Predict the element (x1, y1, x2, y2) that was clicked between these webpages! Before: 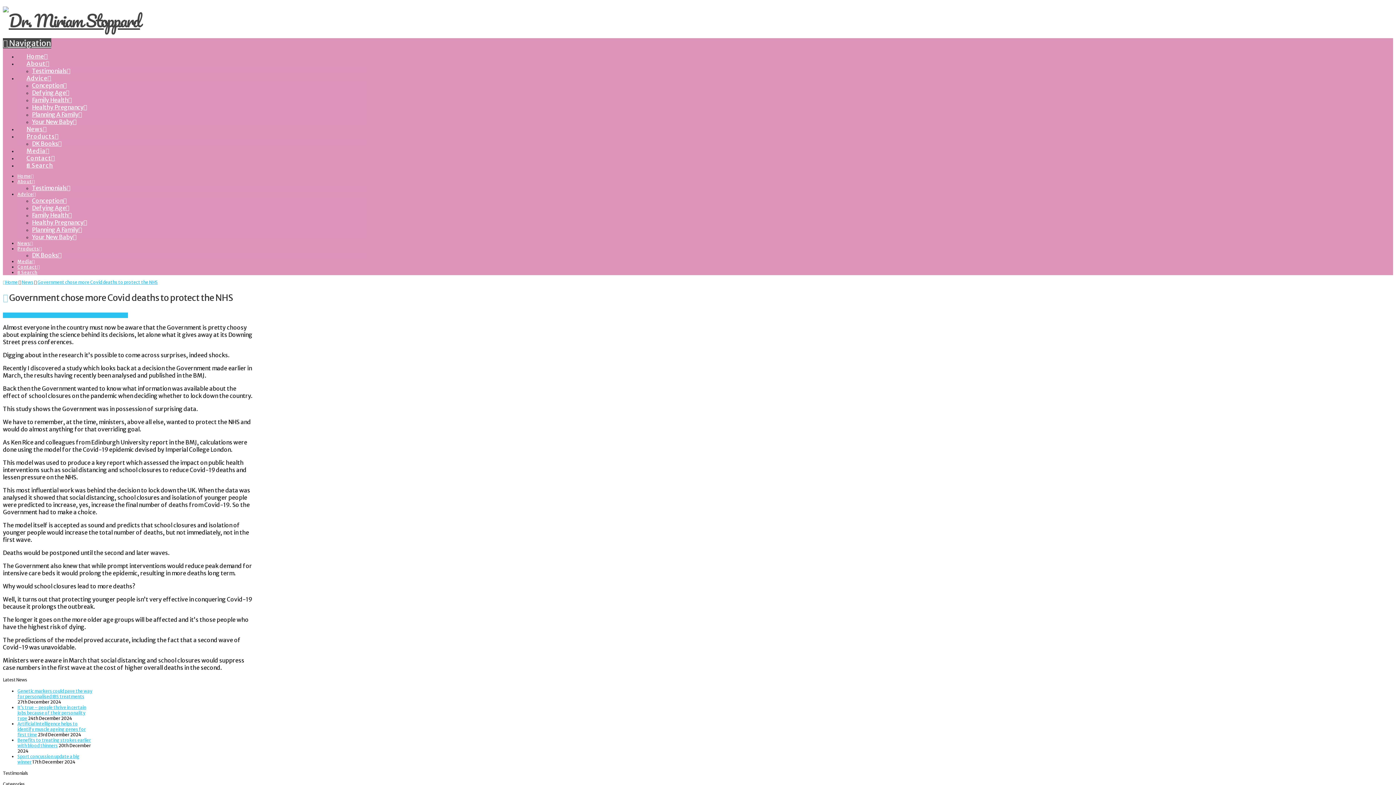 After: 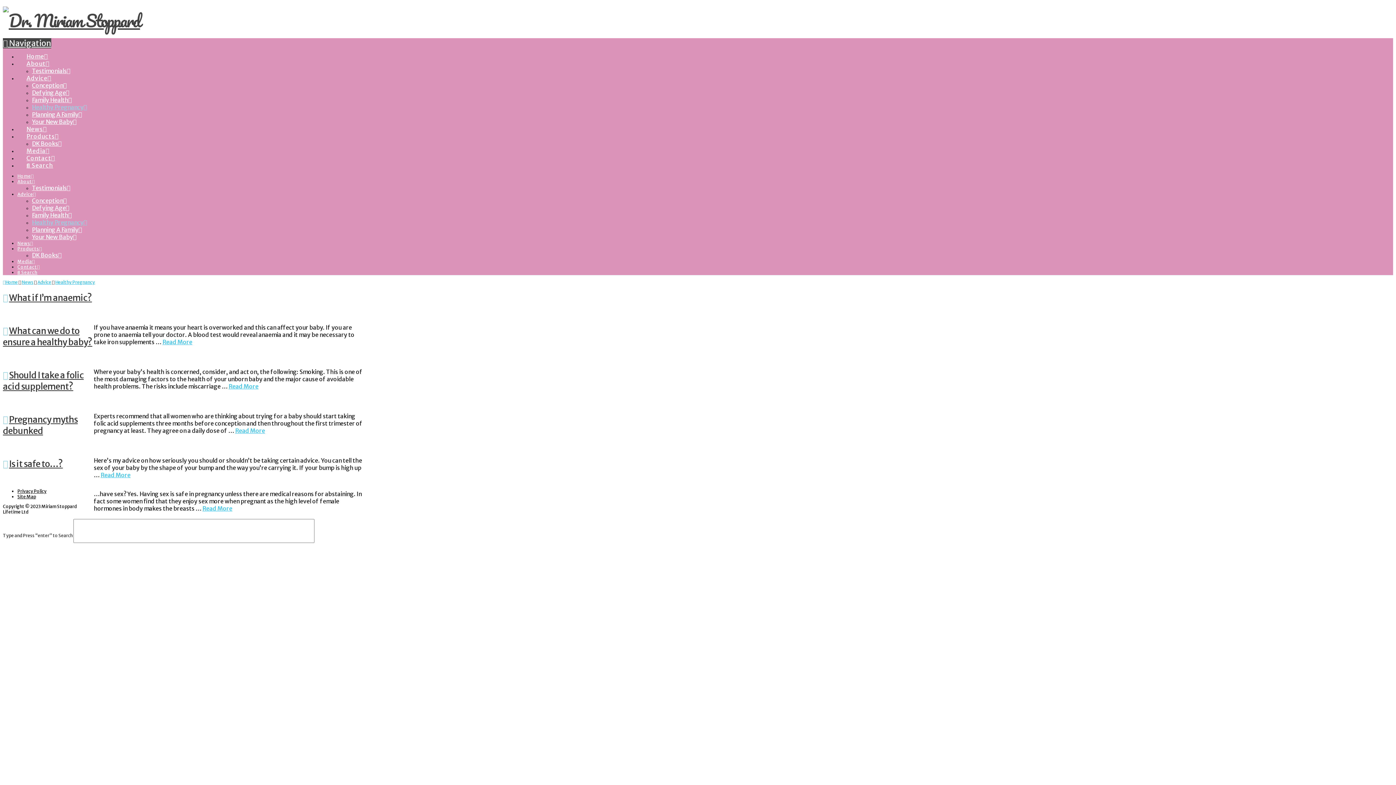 Action: bbox: (32, 103, 87, 110) label: Healthy Pregnancy